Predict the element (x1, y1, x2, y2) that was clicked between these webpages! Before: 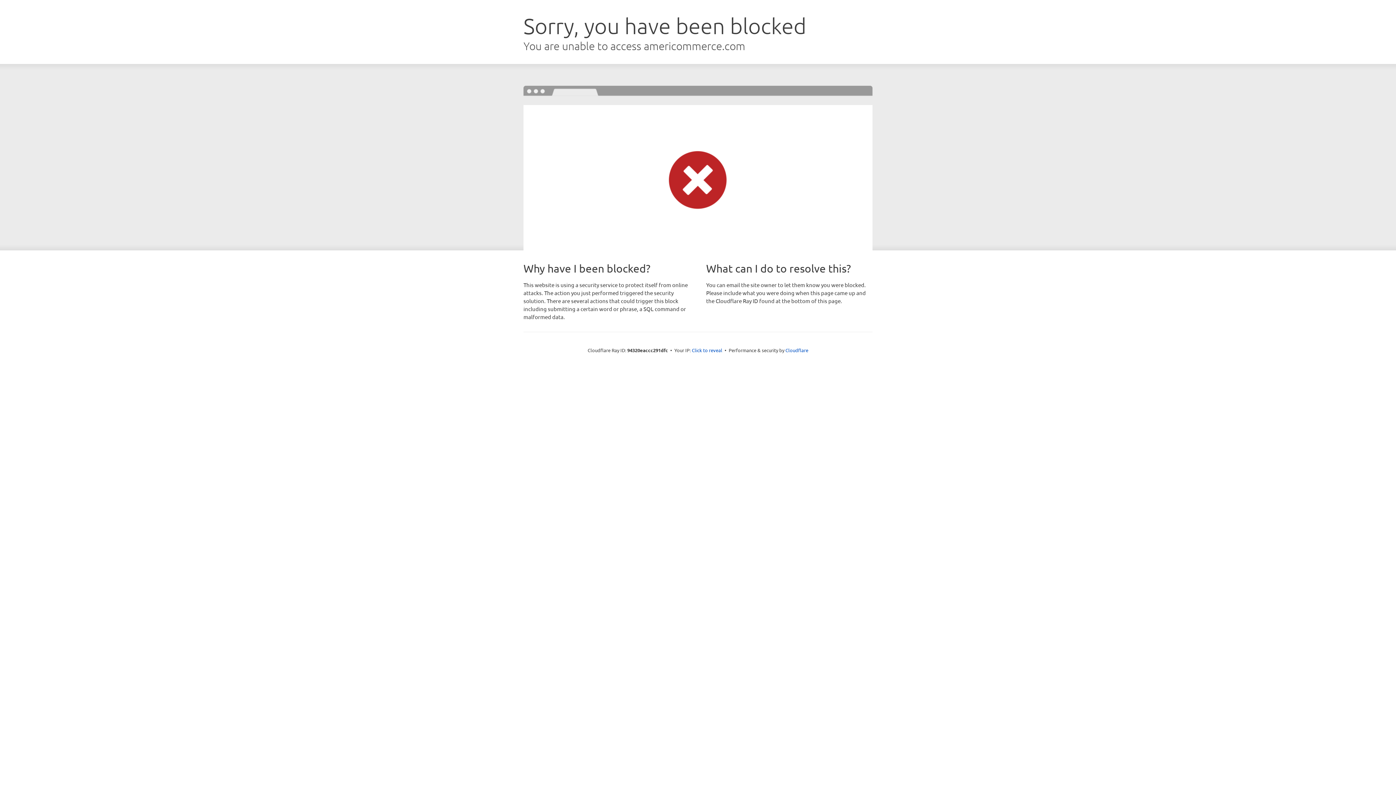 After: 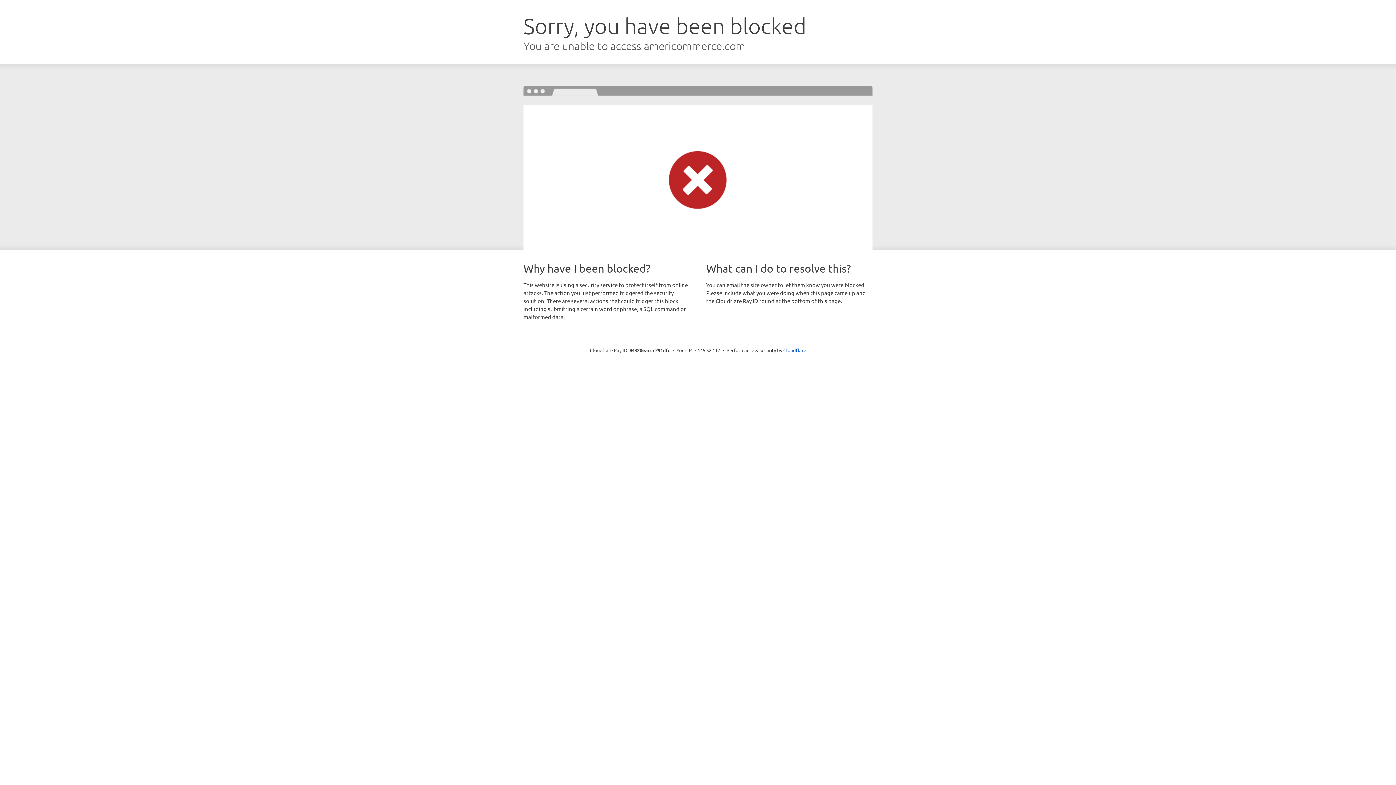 Action: label: Click to reveal bbox: (692, 346, 722, 353)